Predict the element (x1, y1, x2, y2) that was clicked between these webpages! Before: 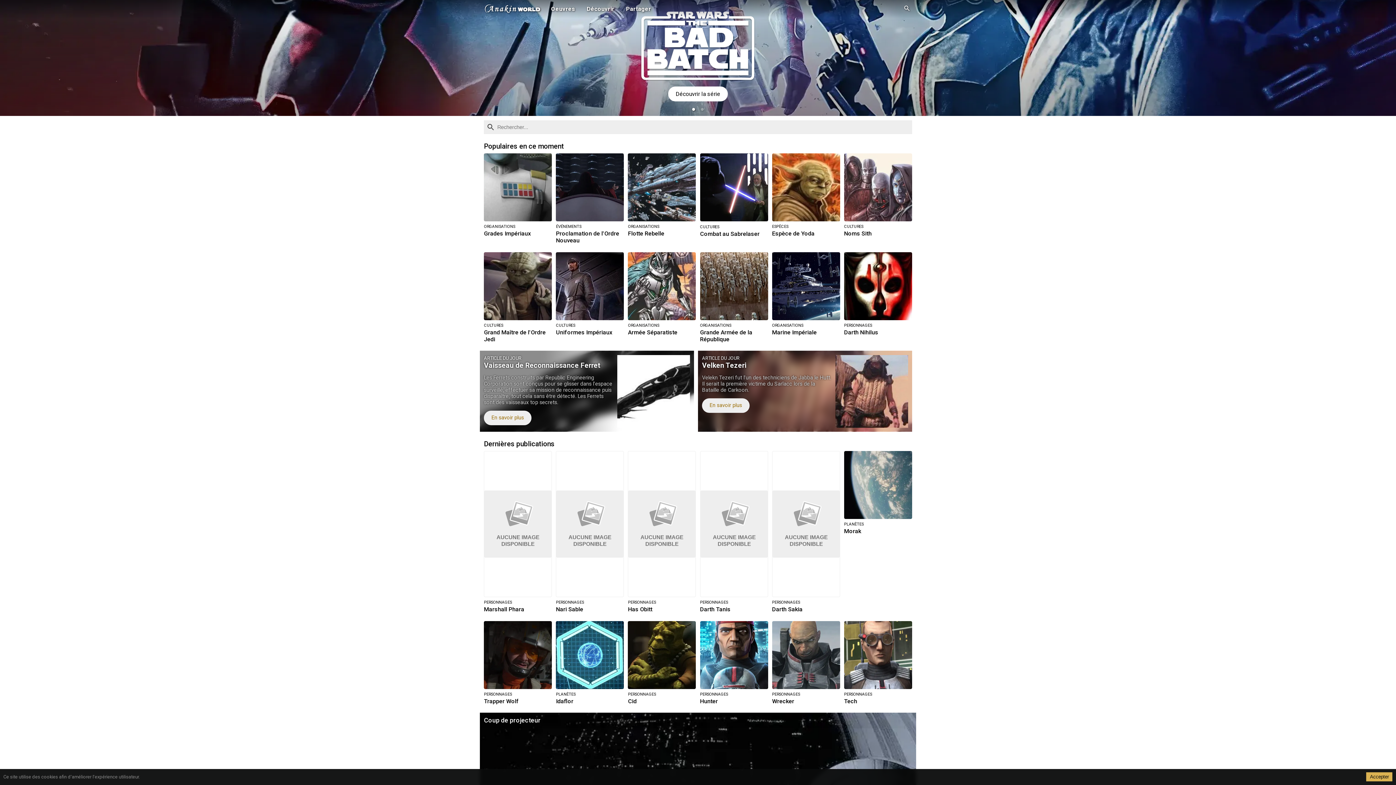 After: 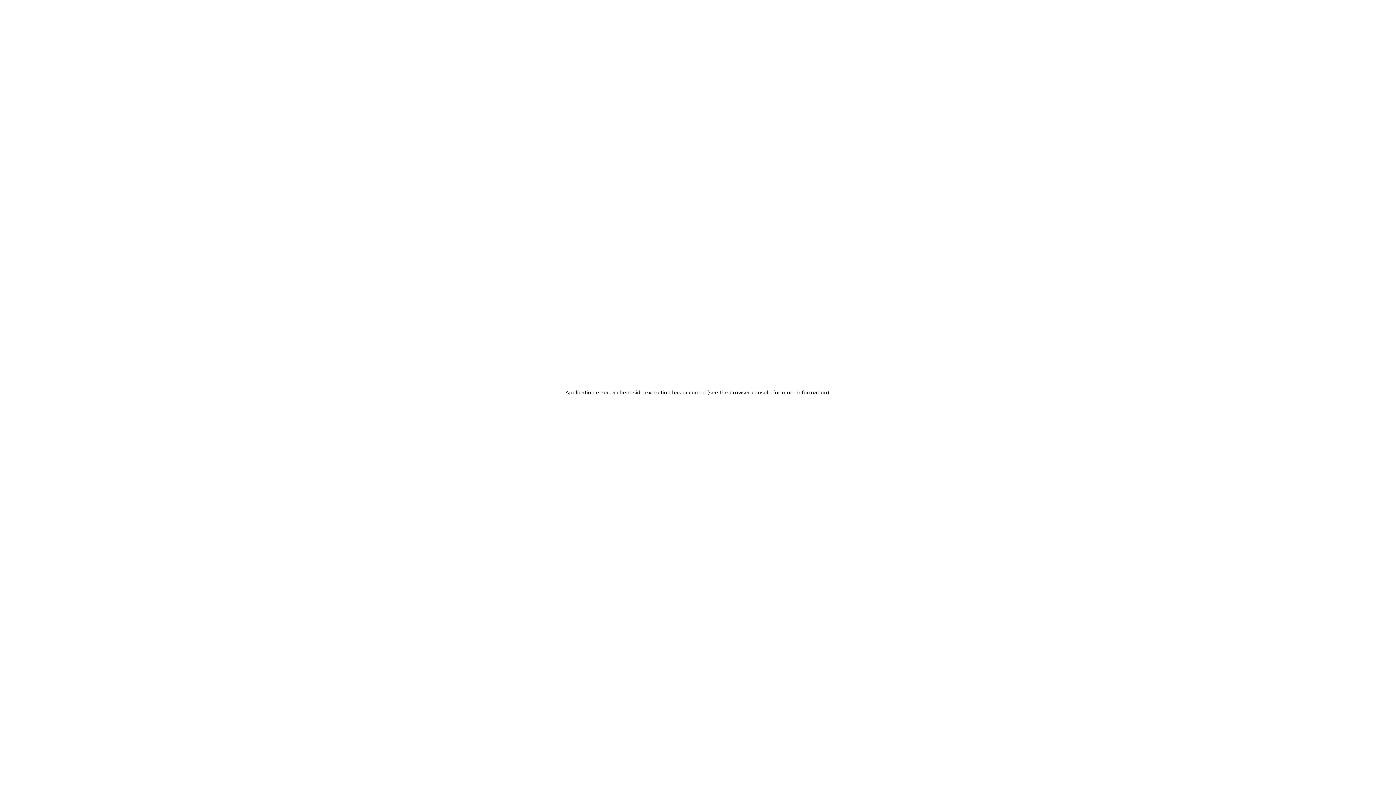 Action: bbox: (700, 621, 768, 705) label: PERSONNAGES
Hunter